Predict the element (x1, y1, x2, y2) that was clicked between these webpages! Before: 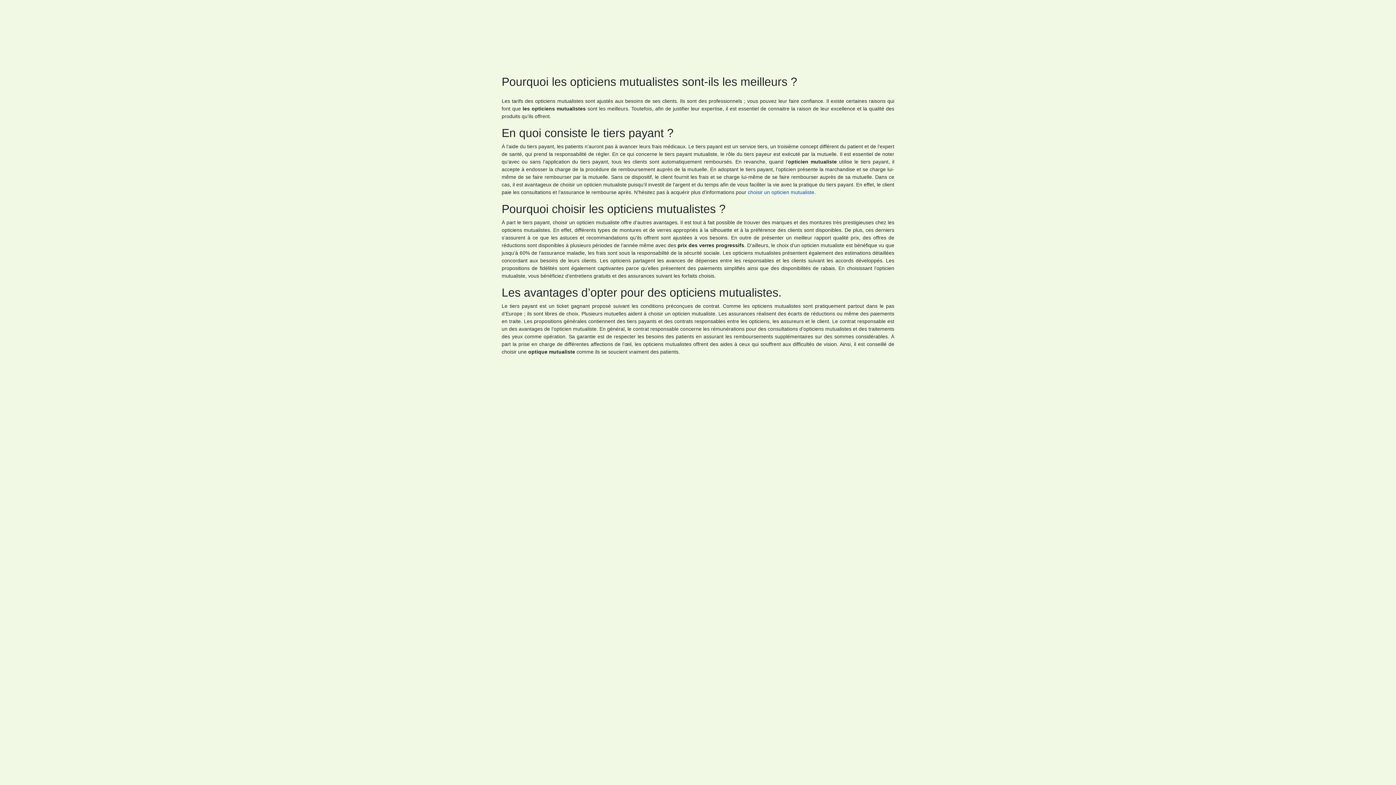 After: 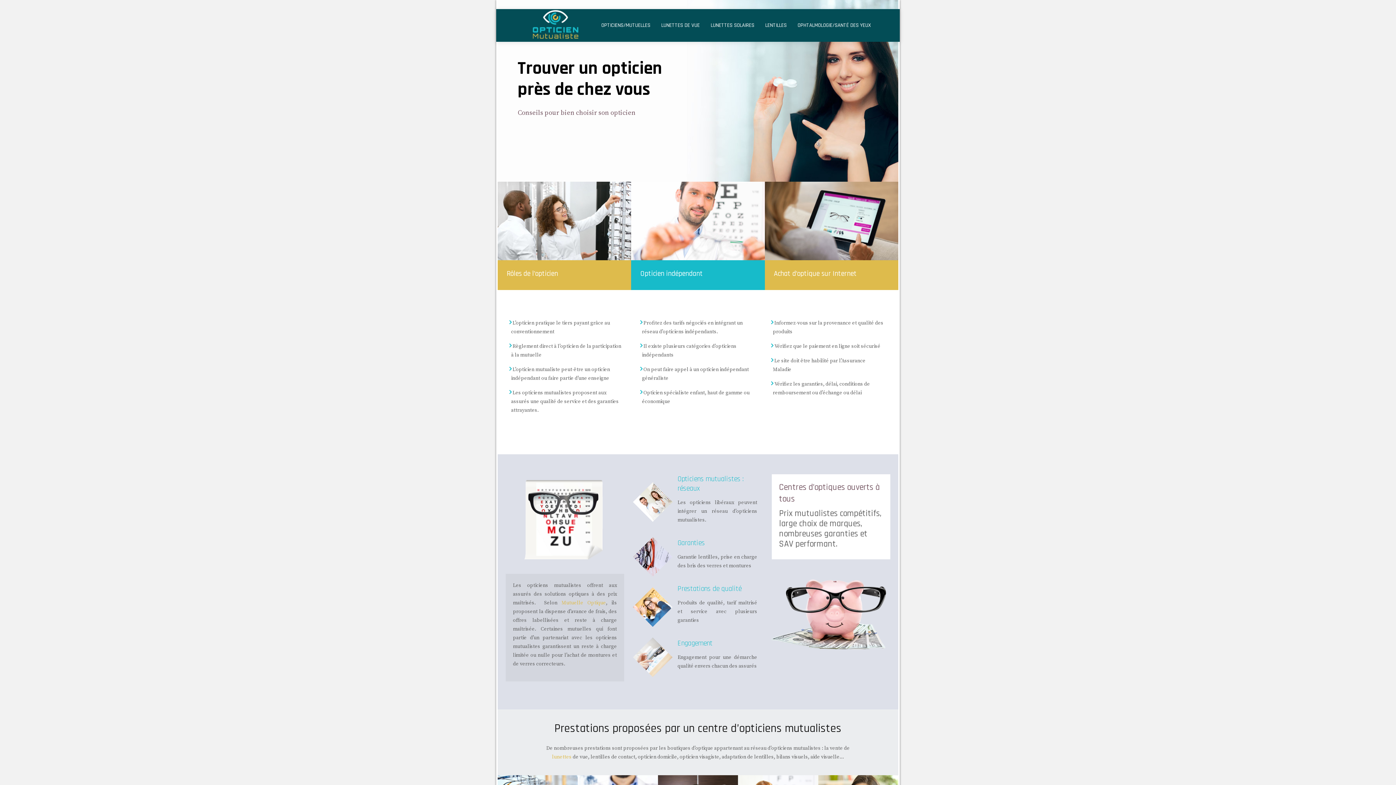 Action: bbox: (748, 189, 814, 195) label: choisir un opticien mutualiste